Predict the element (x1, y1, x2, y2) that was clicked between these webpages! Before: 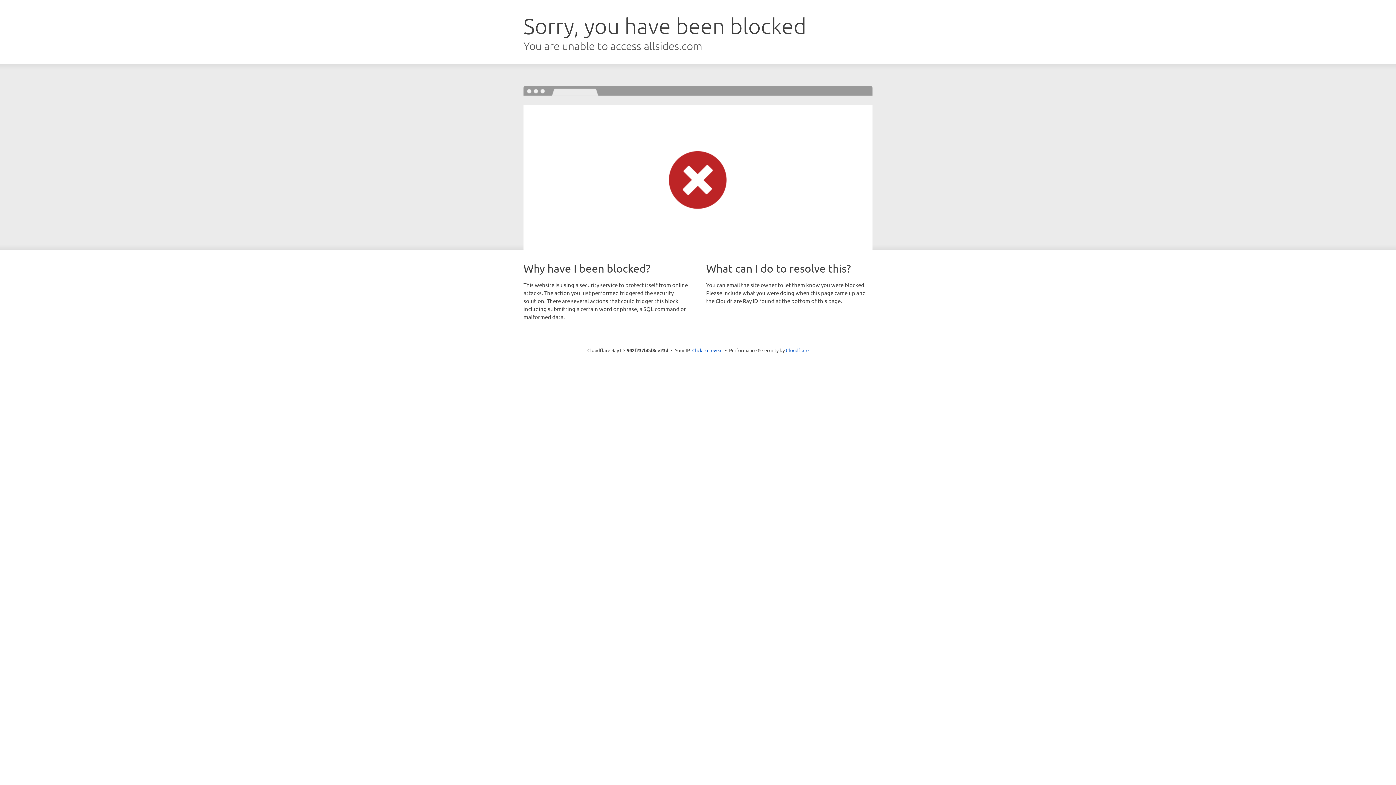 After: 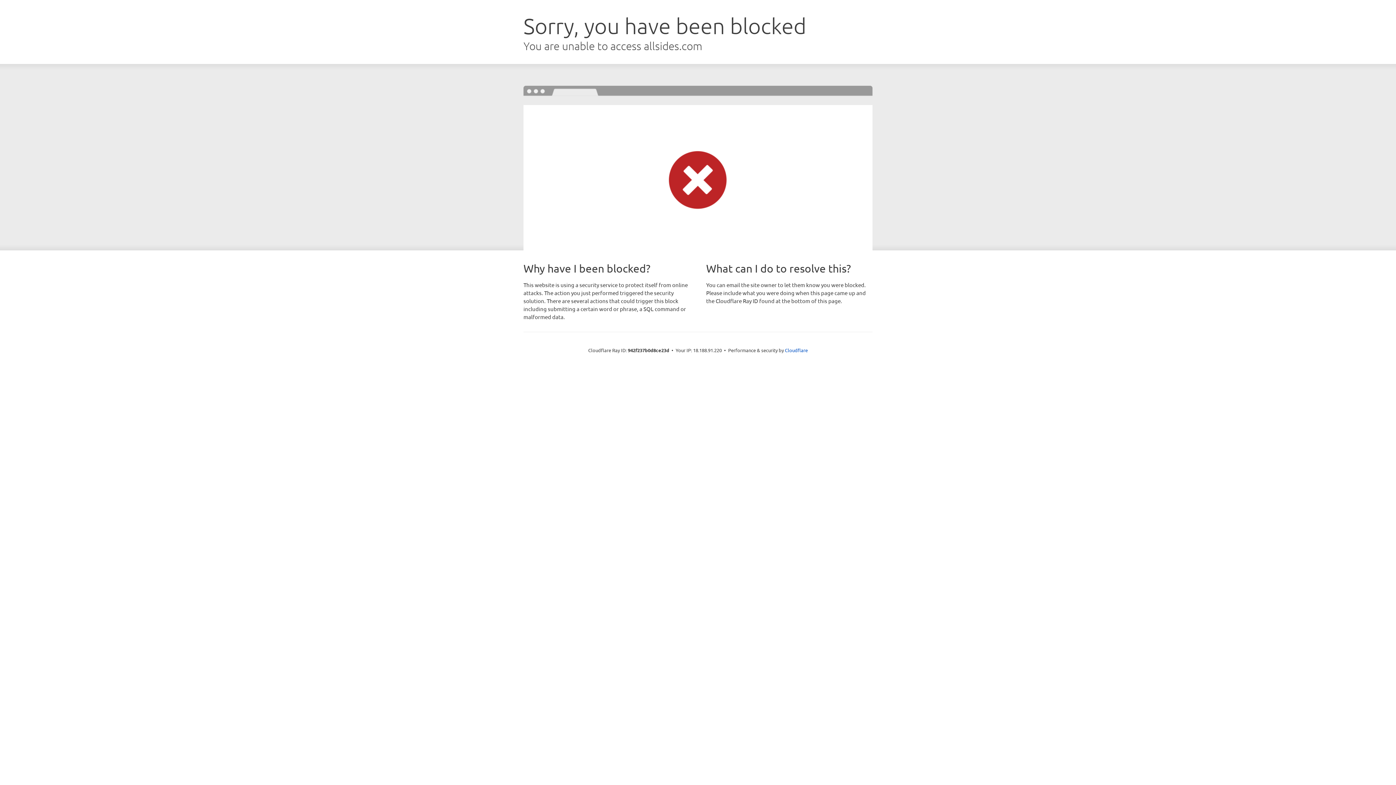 Action: bbox: (692, 346, 722, 353) label: Click to reveal